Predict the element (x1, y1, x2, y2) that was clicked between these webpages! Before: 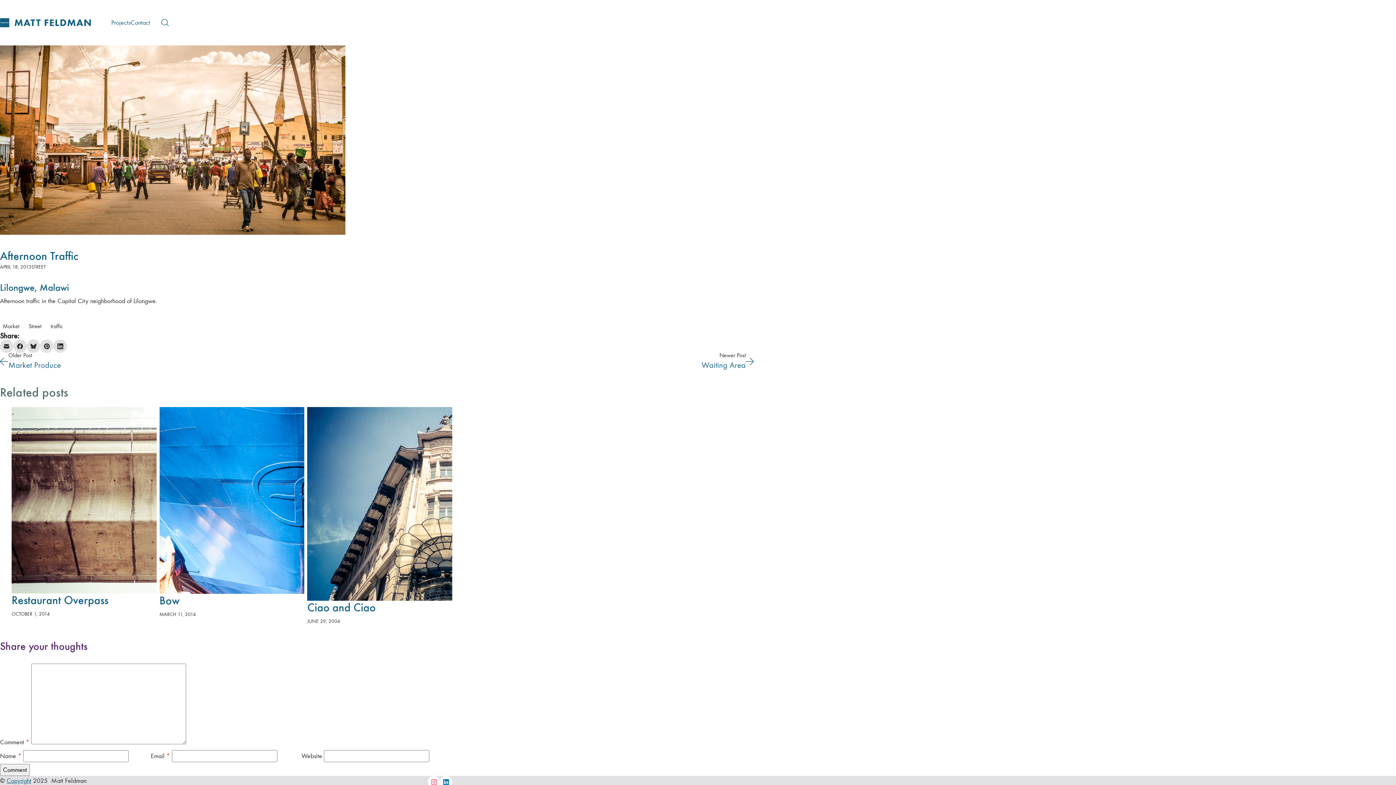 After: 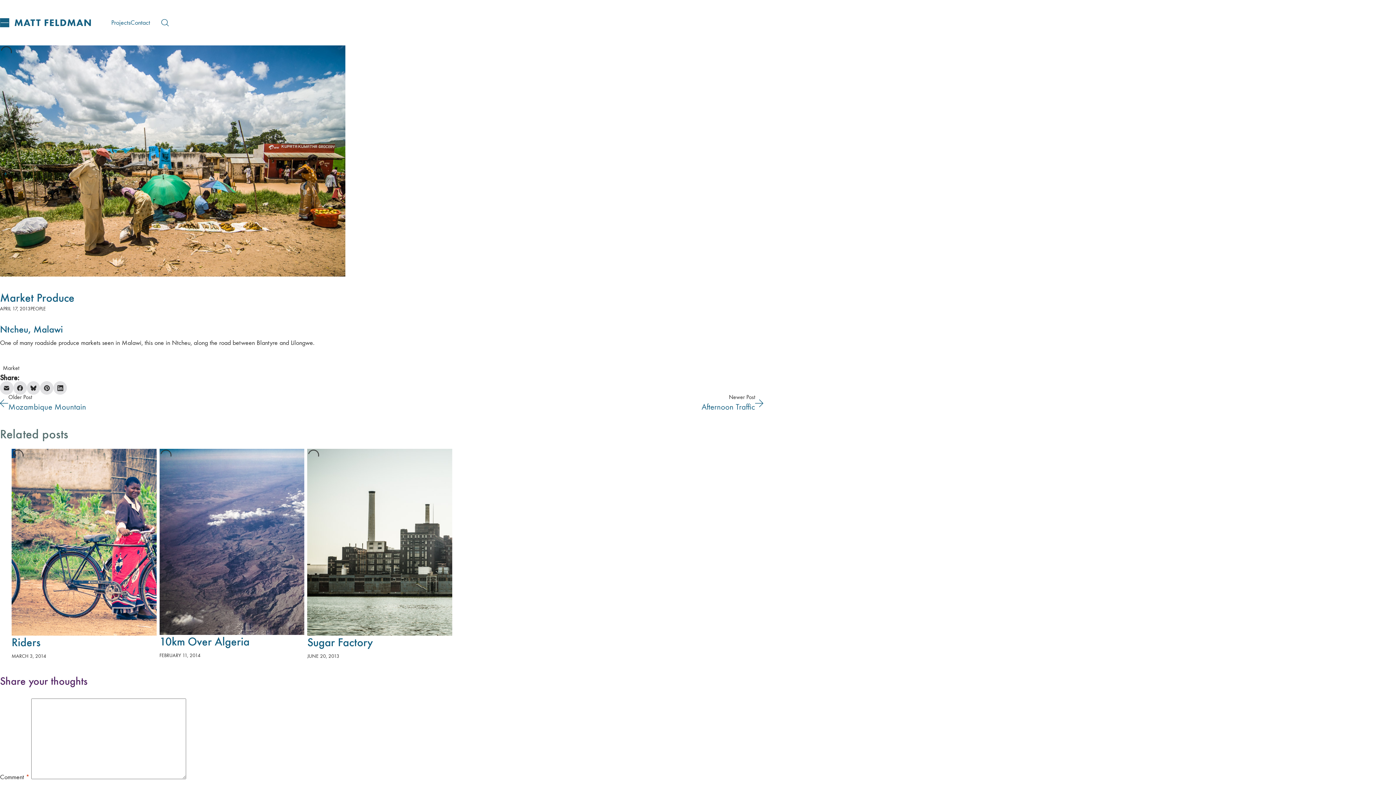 Action: label: Market Produce
Older Post bbox: (0, 353, 61, 370)